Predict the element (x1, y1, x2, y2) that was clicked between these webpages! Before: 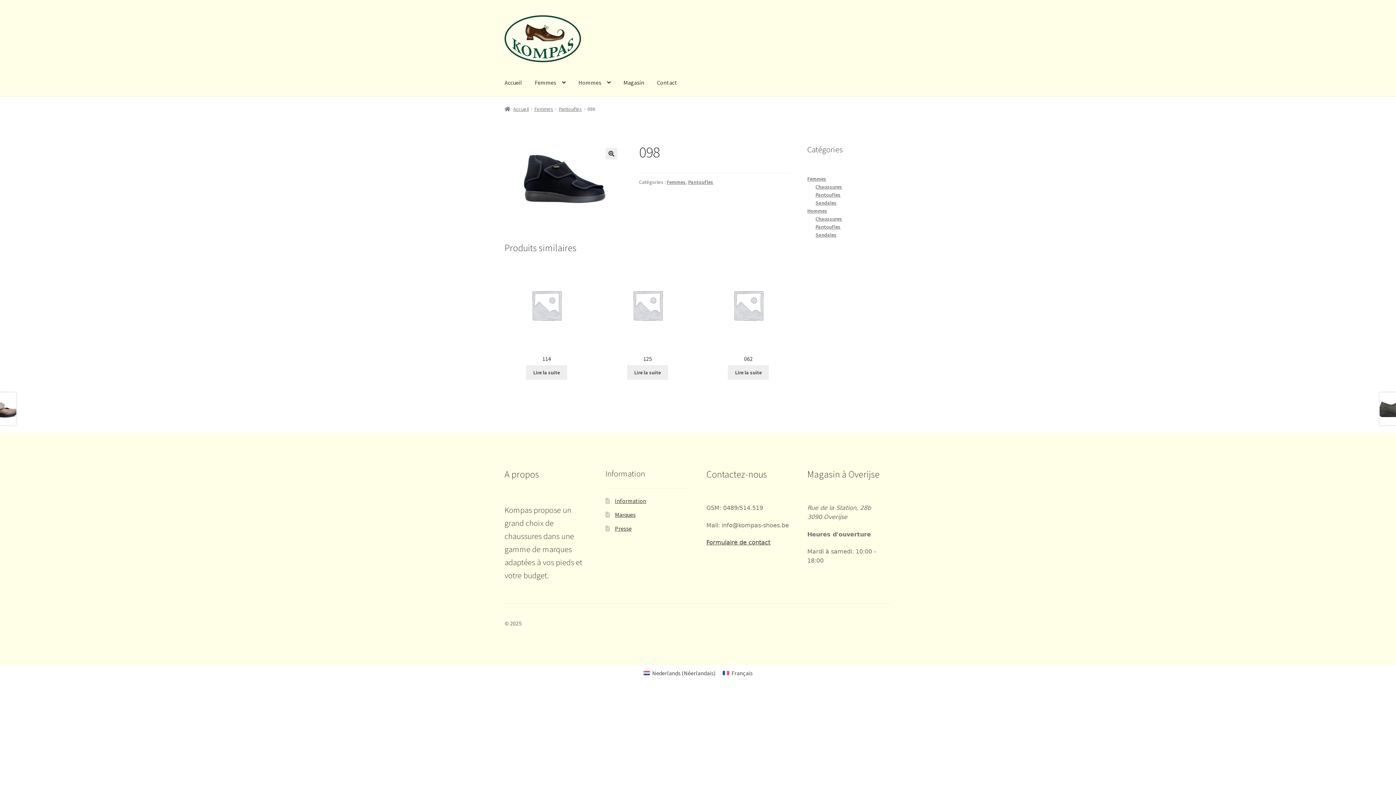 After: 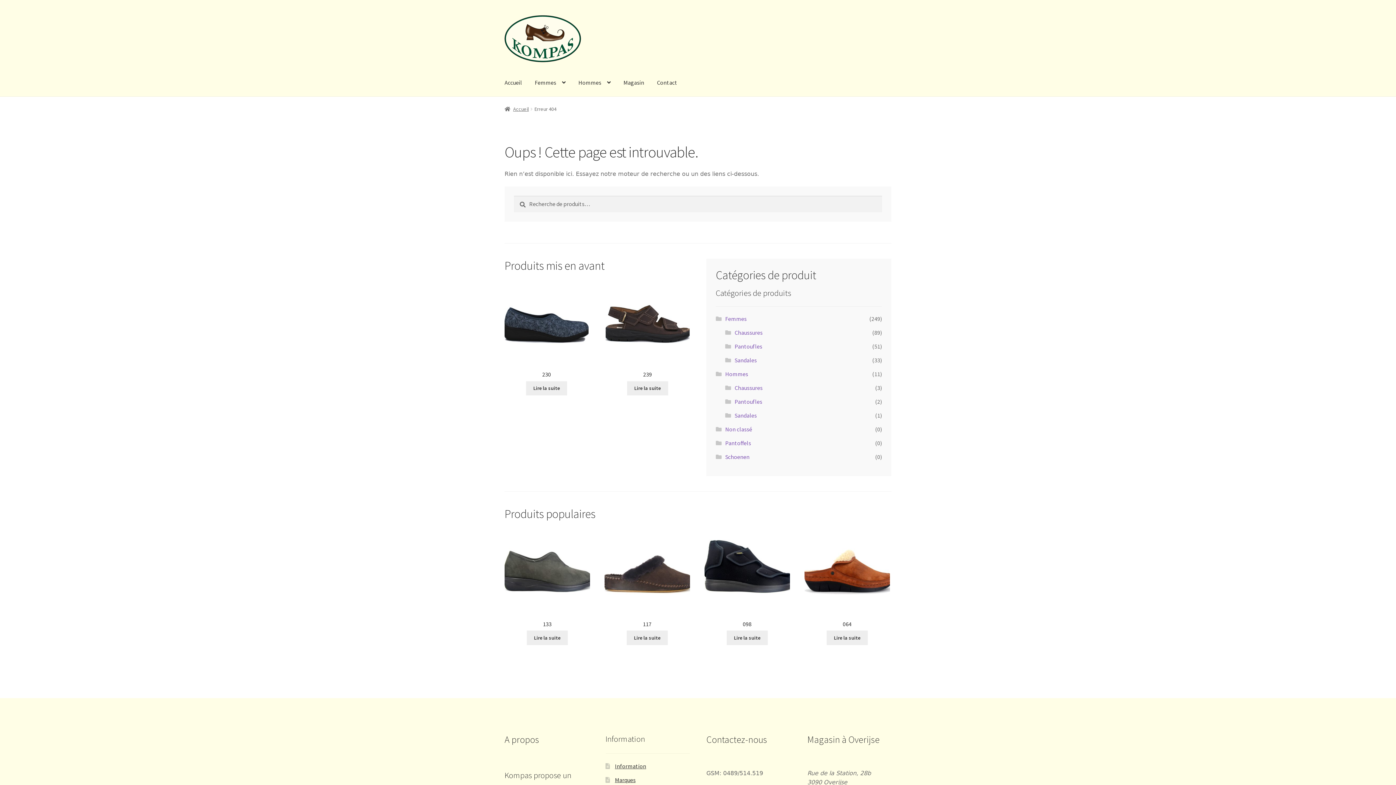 Action: bbox: (627, 365, 668, 379) label: En savoir plus sur “125”